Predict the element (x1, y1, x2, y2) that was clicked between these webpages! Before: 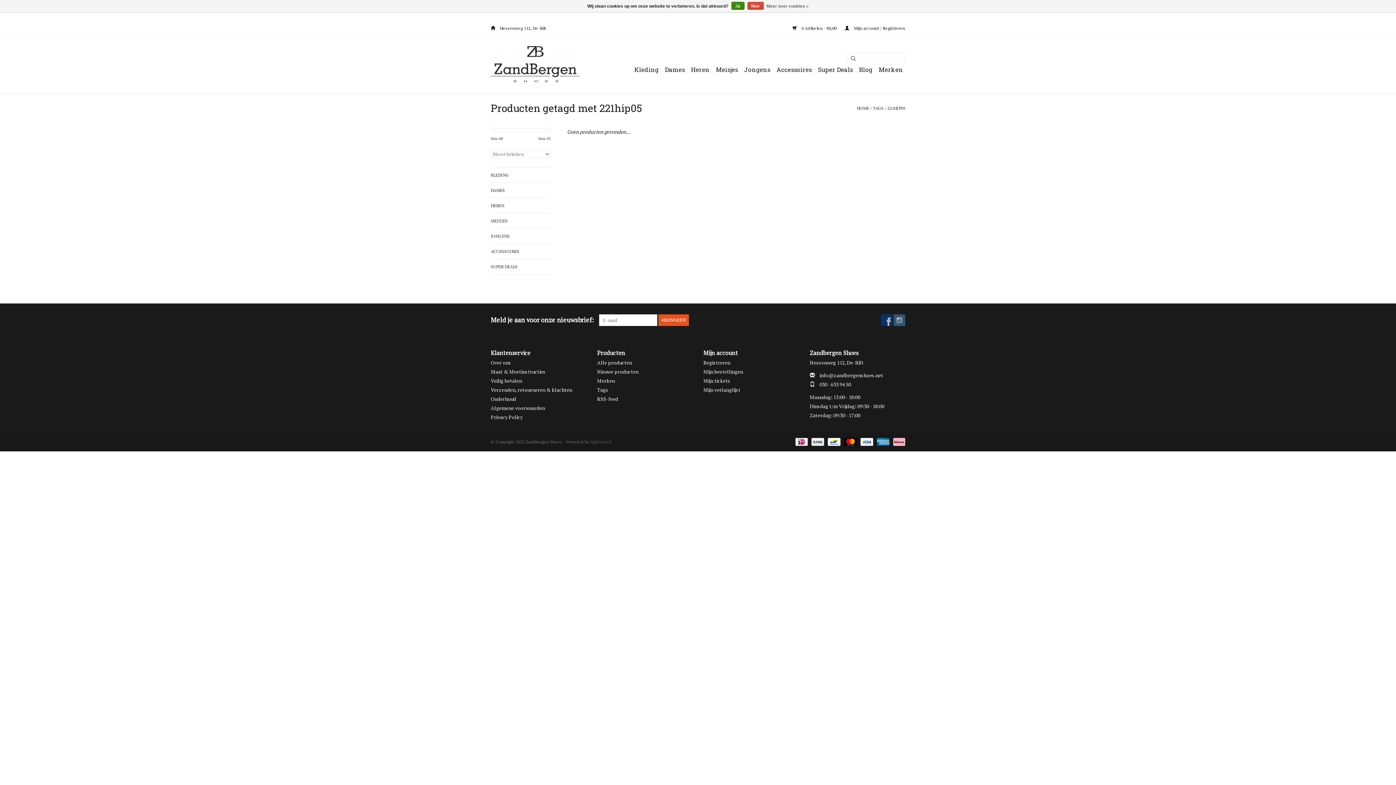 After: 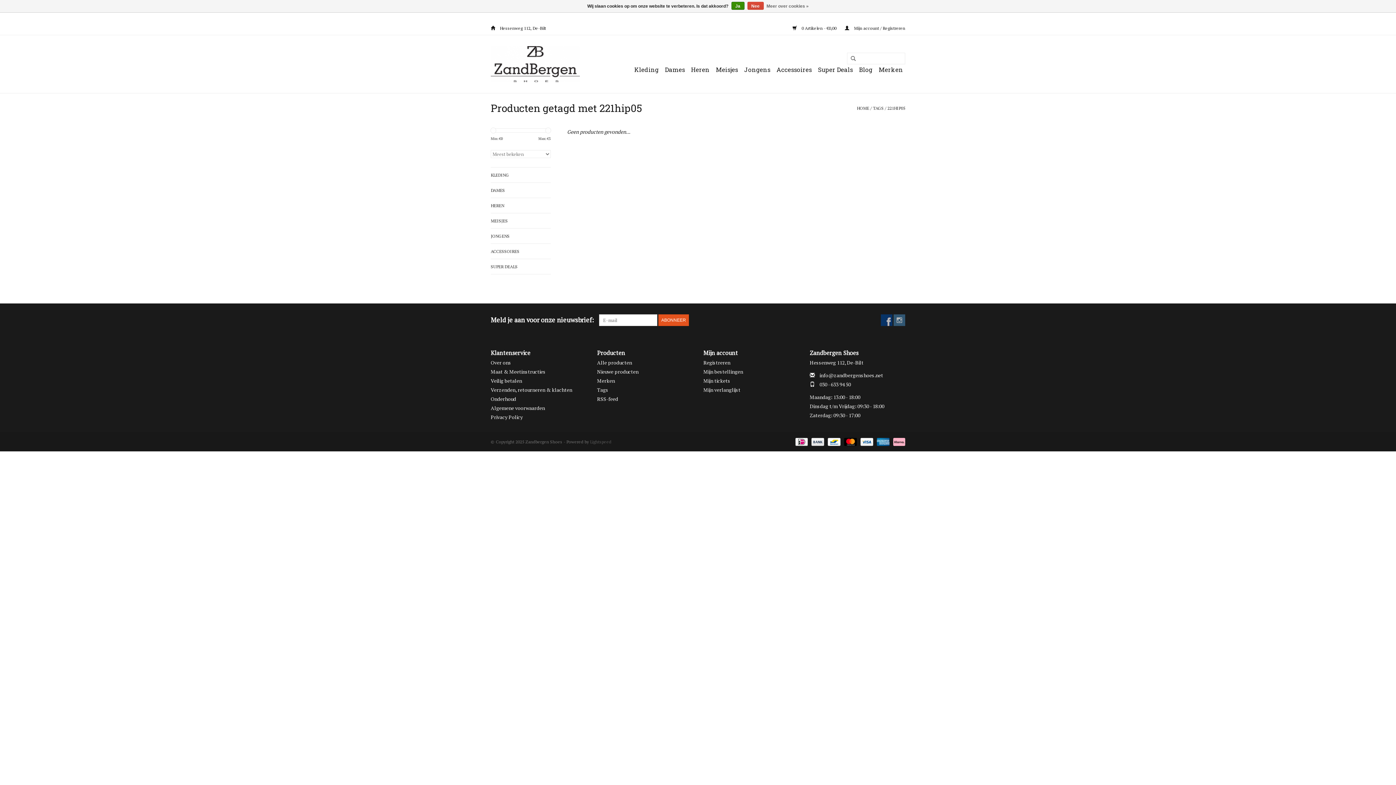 Action: bbox: (490, 127, 496, 133)